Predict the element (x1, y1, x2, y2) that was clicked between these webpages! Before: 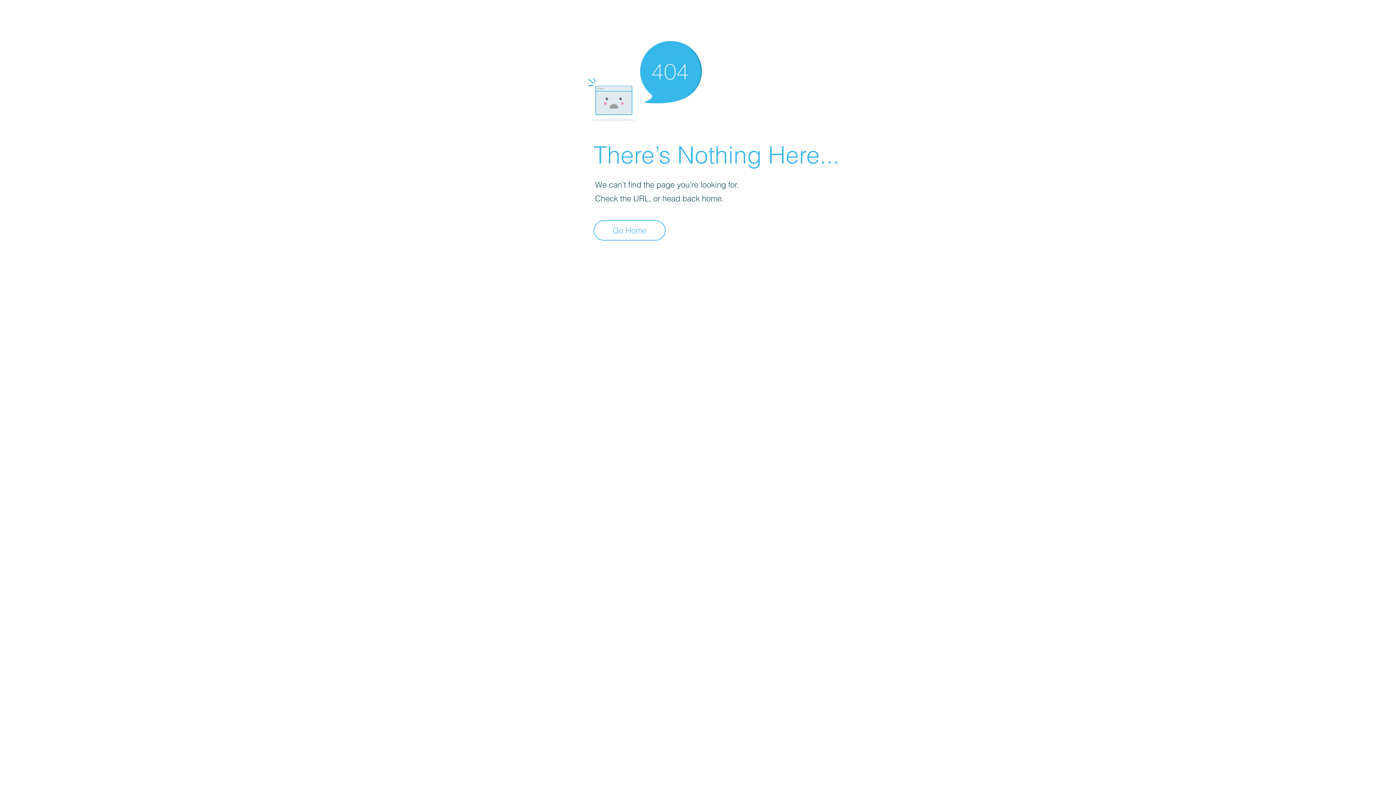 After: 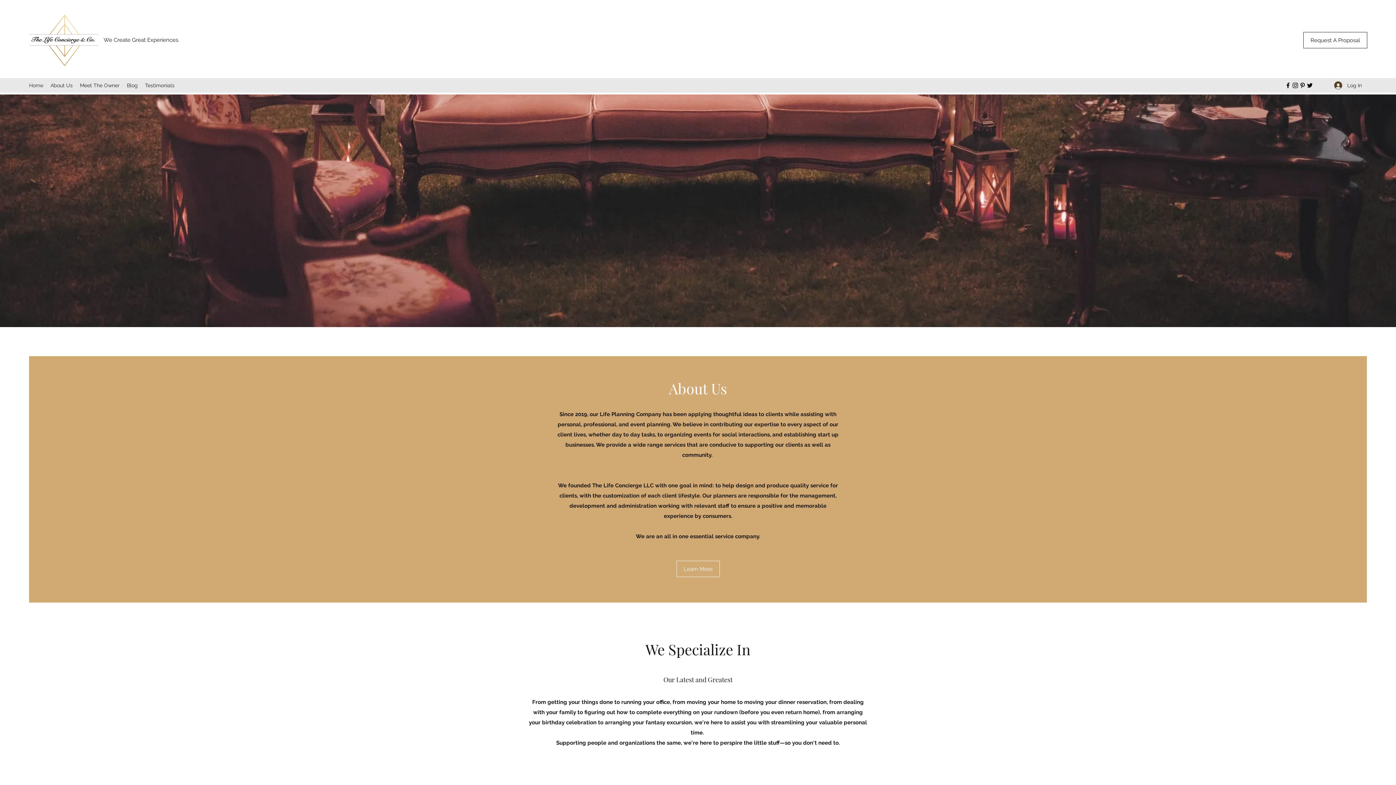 Action: label: Go Home bbox: (593, 220, 665, 240)